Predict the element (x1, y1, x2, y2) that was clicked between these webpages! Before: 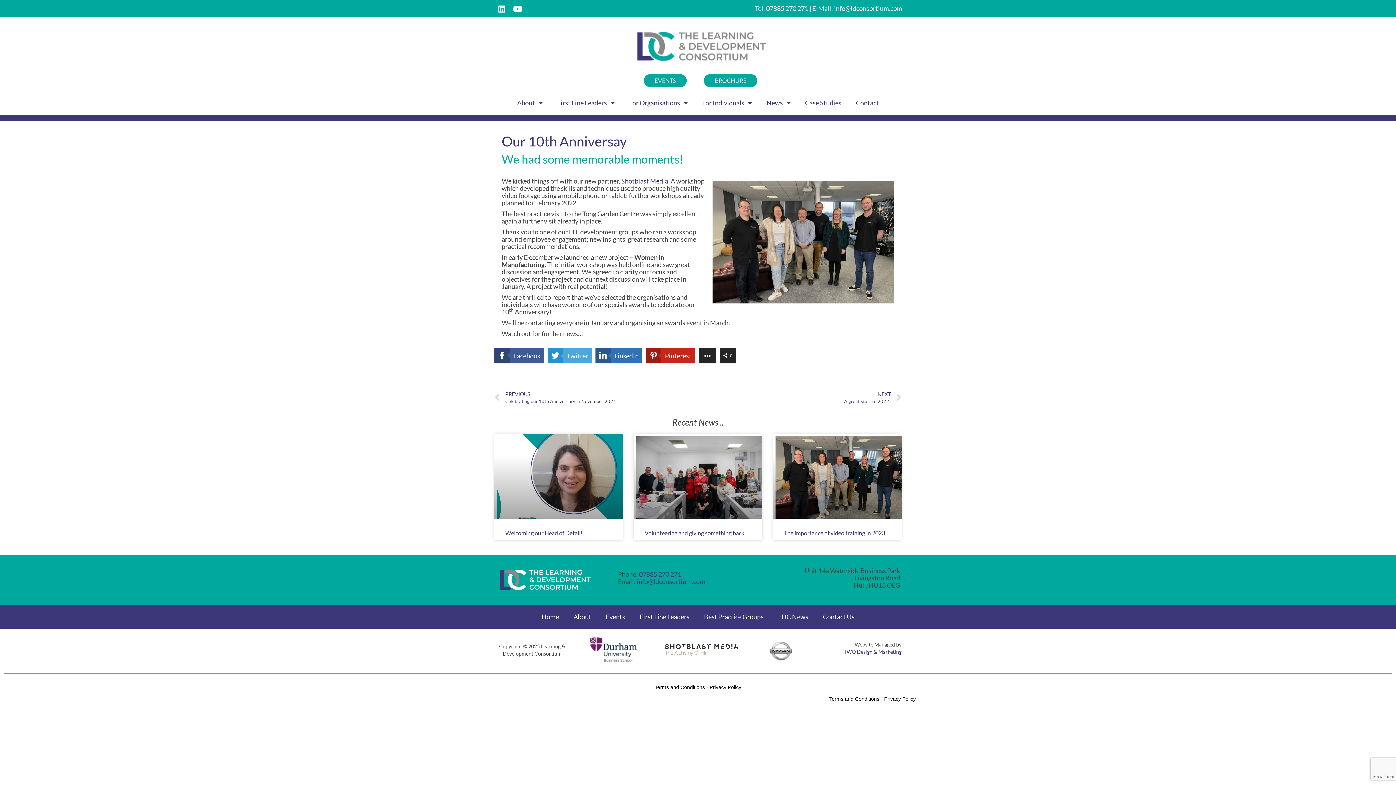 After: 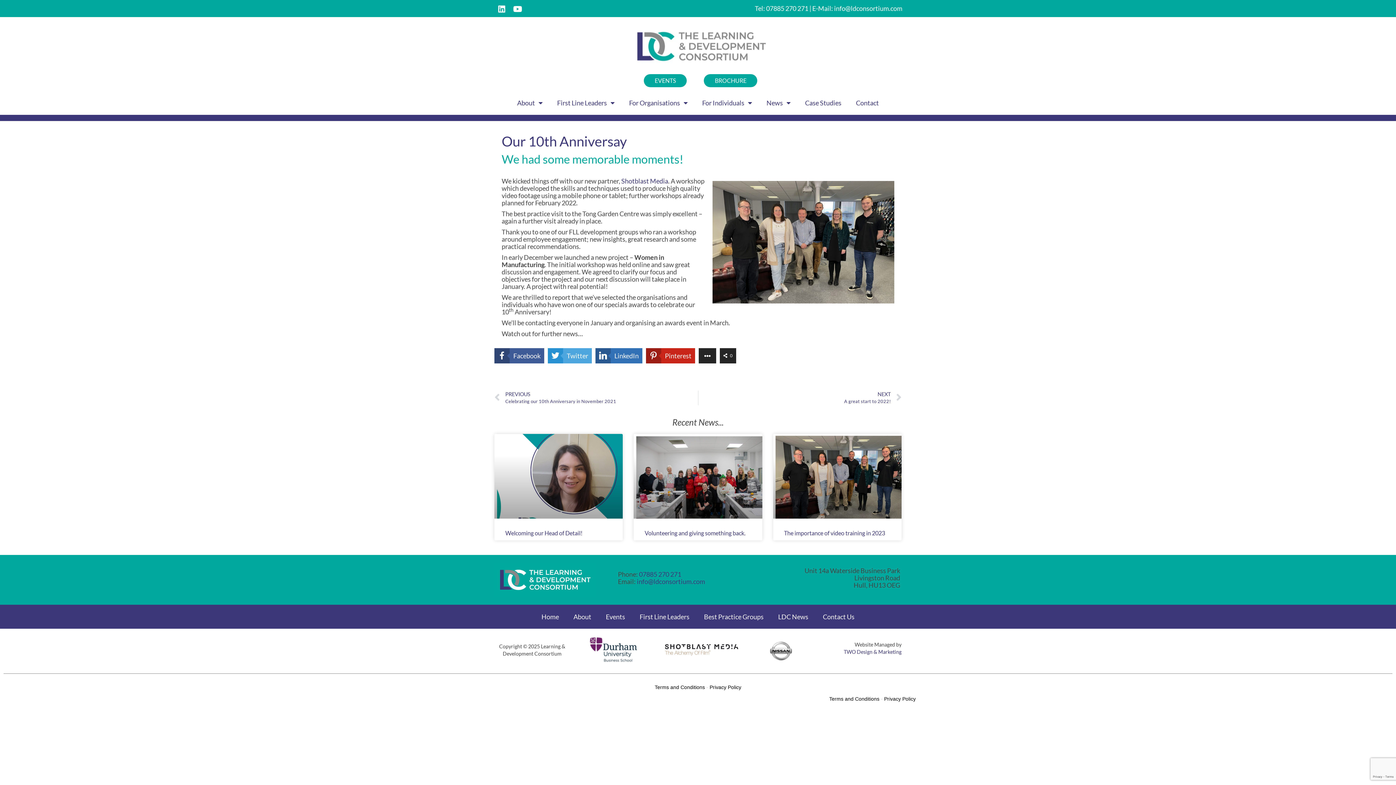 Action: label: BROCHURE bbox: (704, 74, 757, 87)